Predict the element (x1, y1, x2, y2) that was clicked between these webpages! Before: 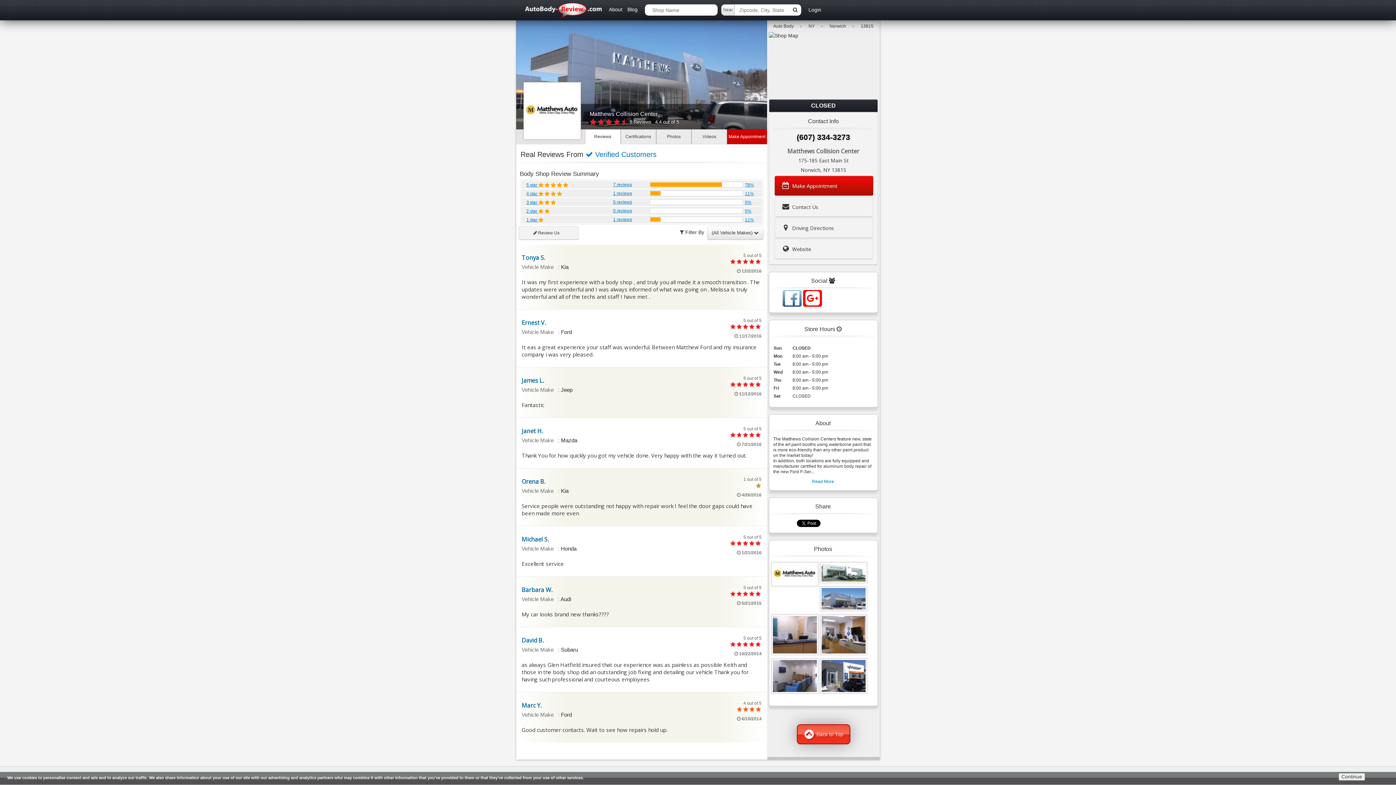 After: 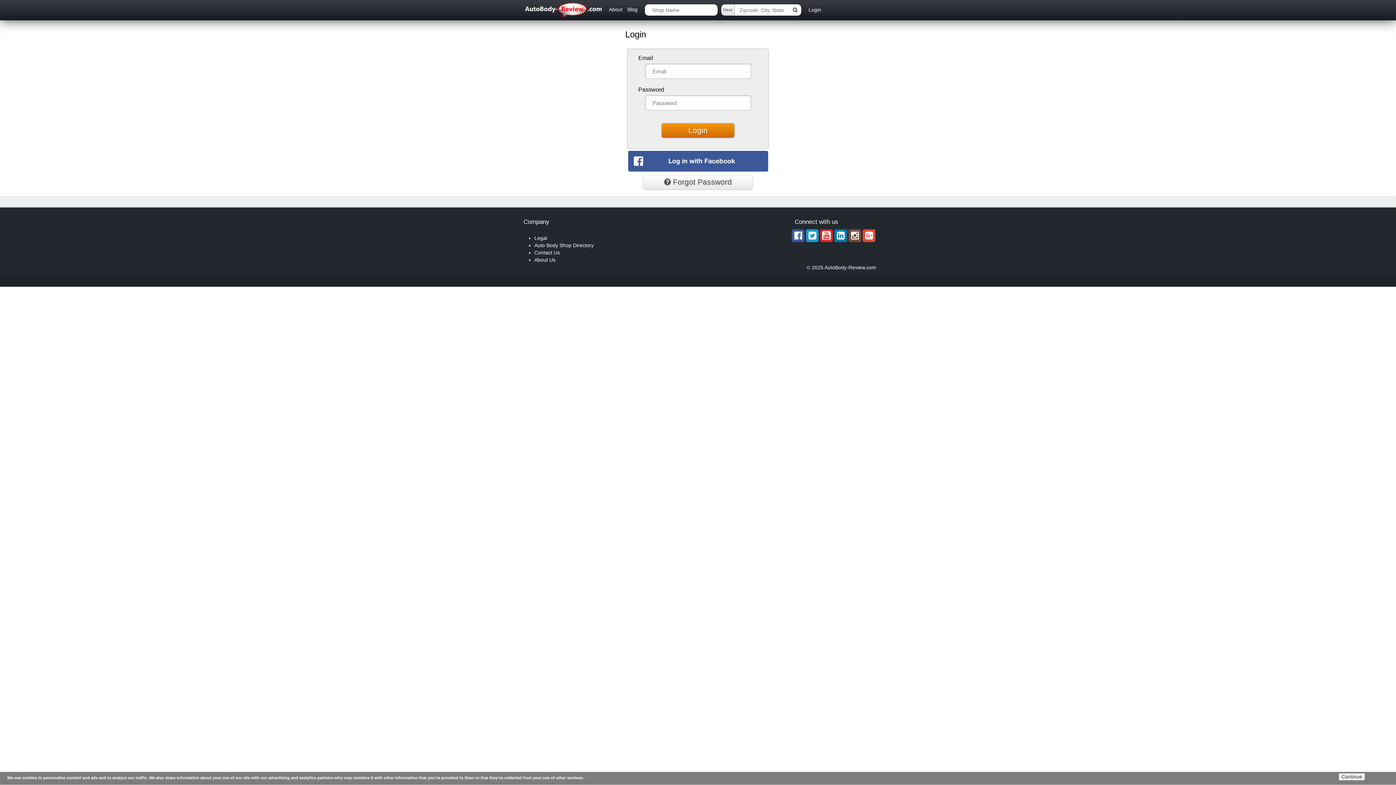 Action: label: Login bbox: (806, 3, 823, 16)